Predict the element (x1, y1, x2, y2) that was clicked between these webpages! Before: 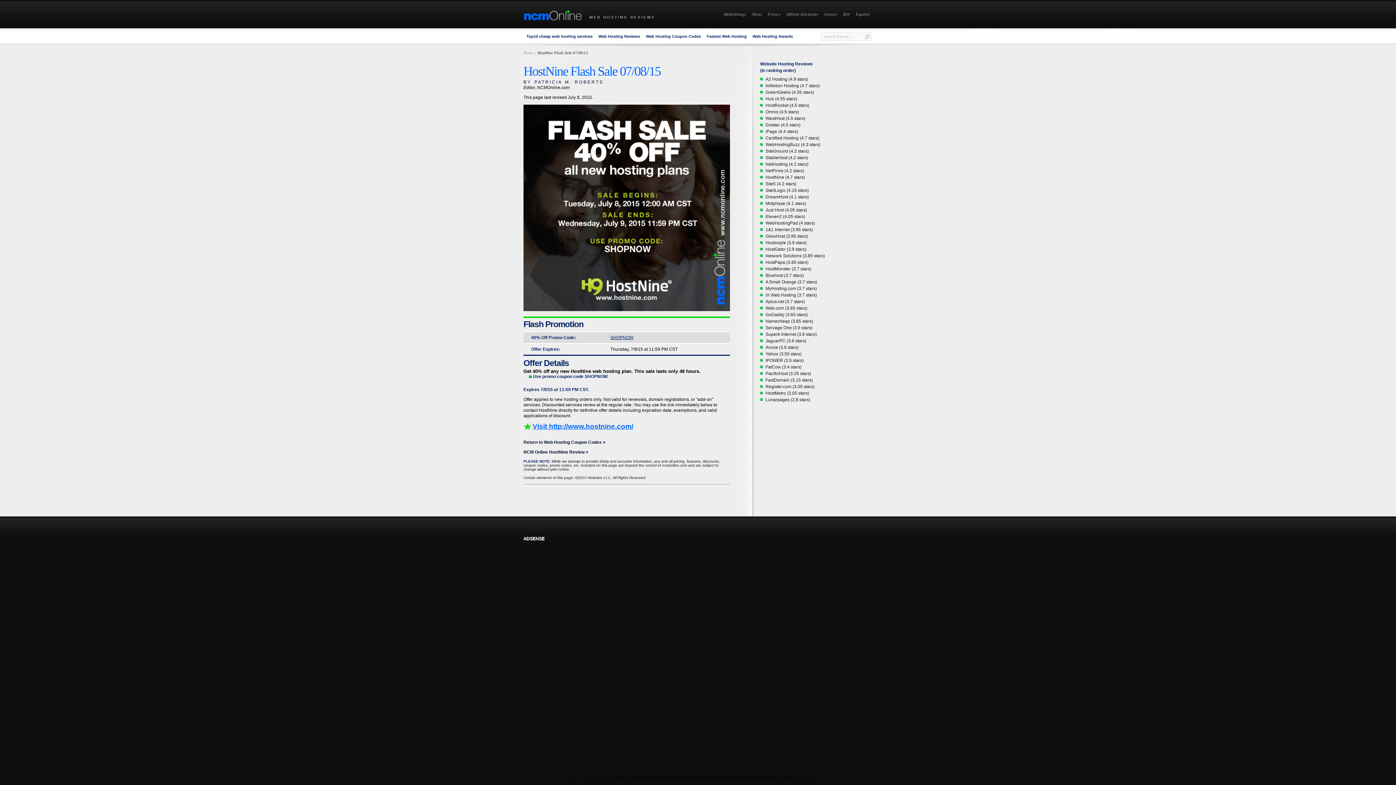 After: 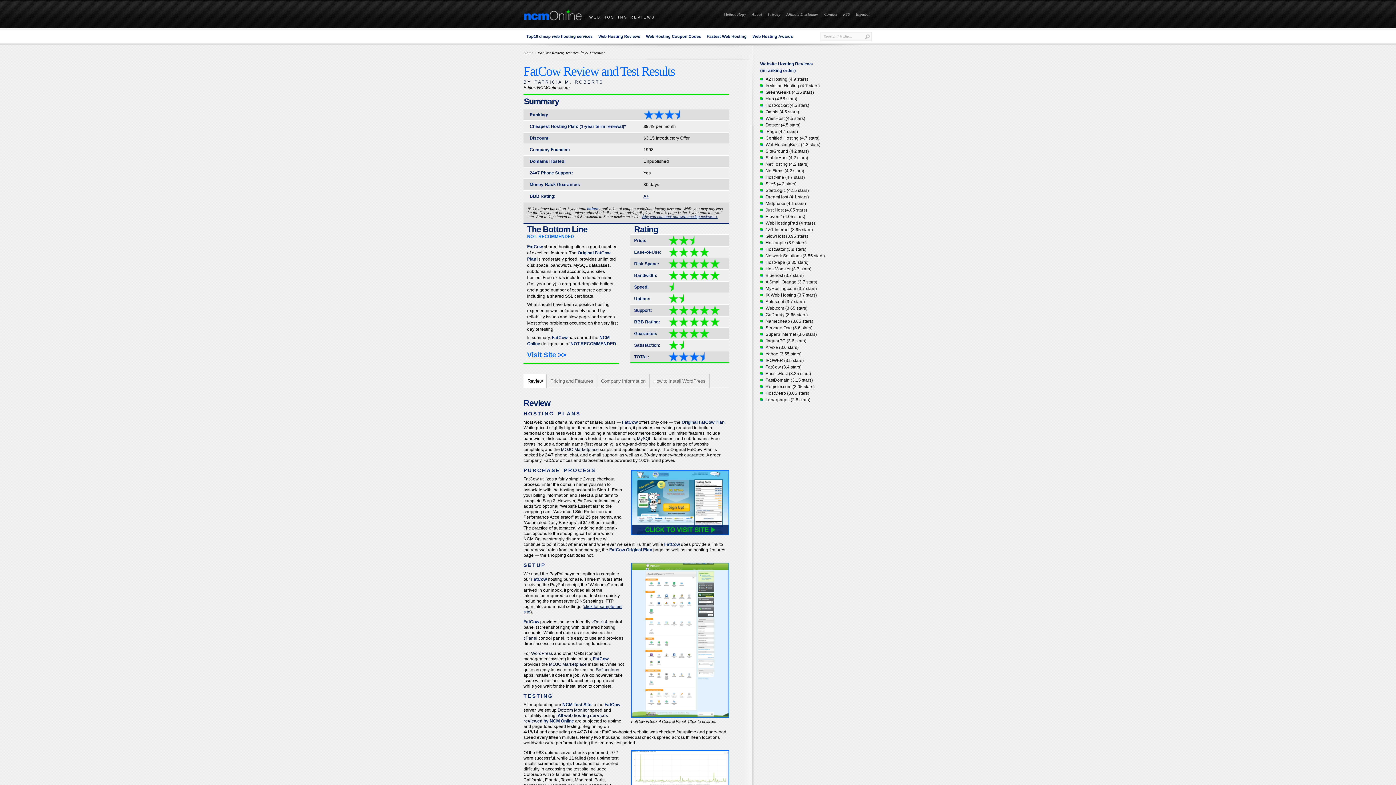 Action: bbox: (765, 364, 801, 369) label: FatCow (3.4 stars)